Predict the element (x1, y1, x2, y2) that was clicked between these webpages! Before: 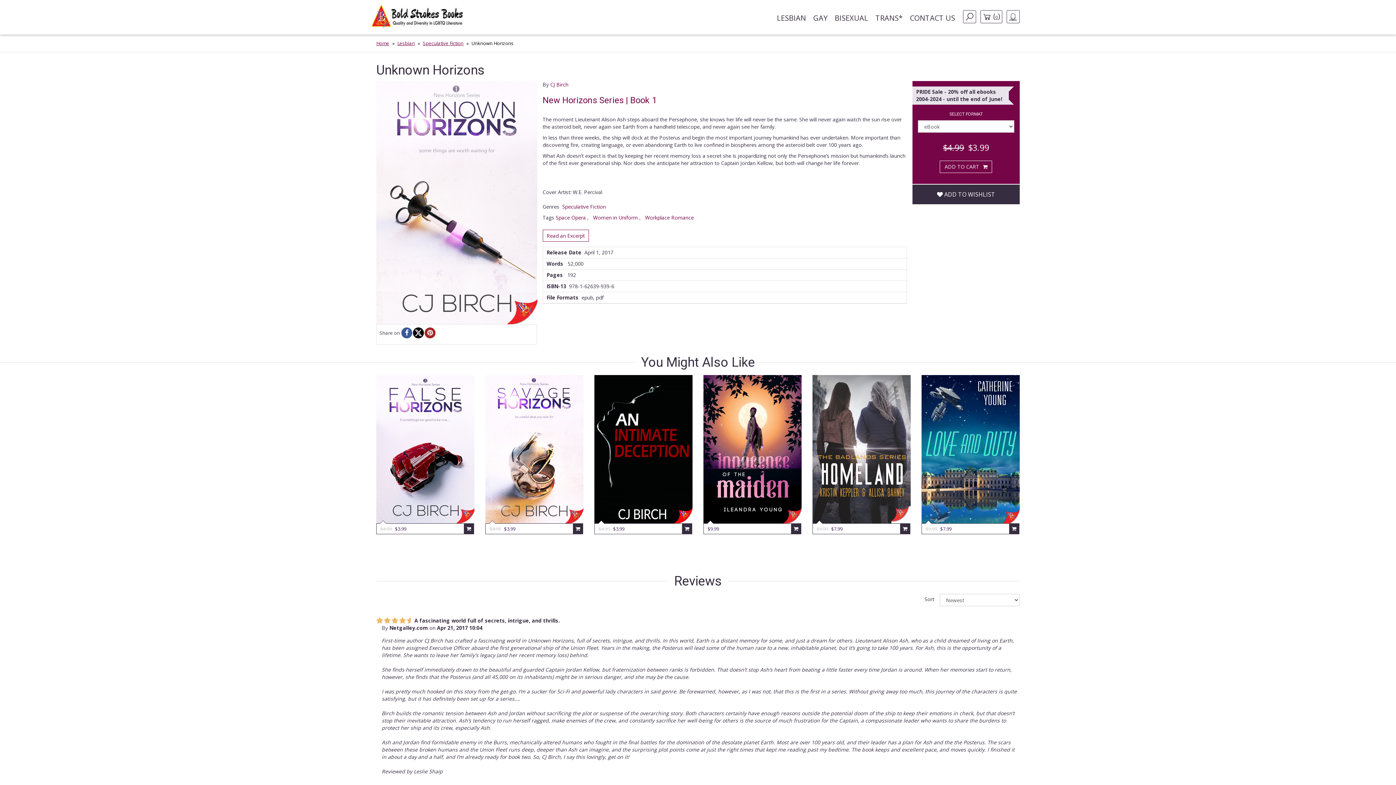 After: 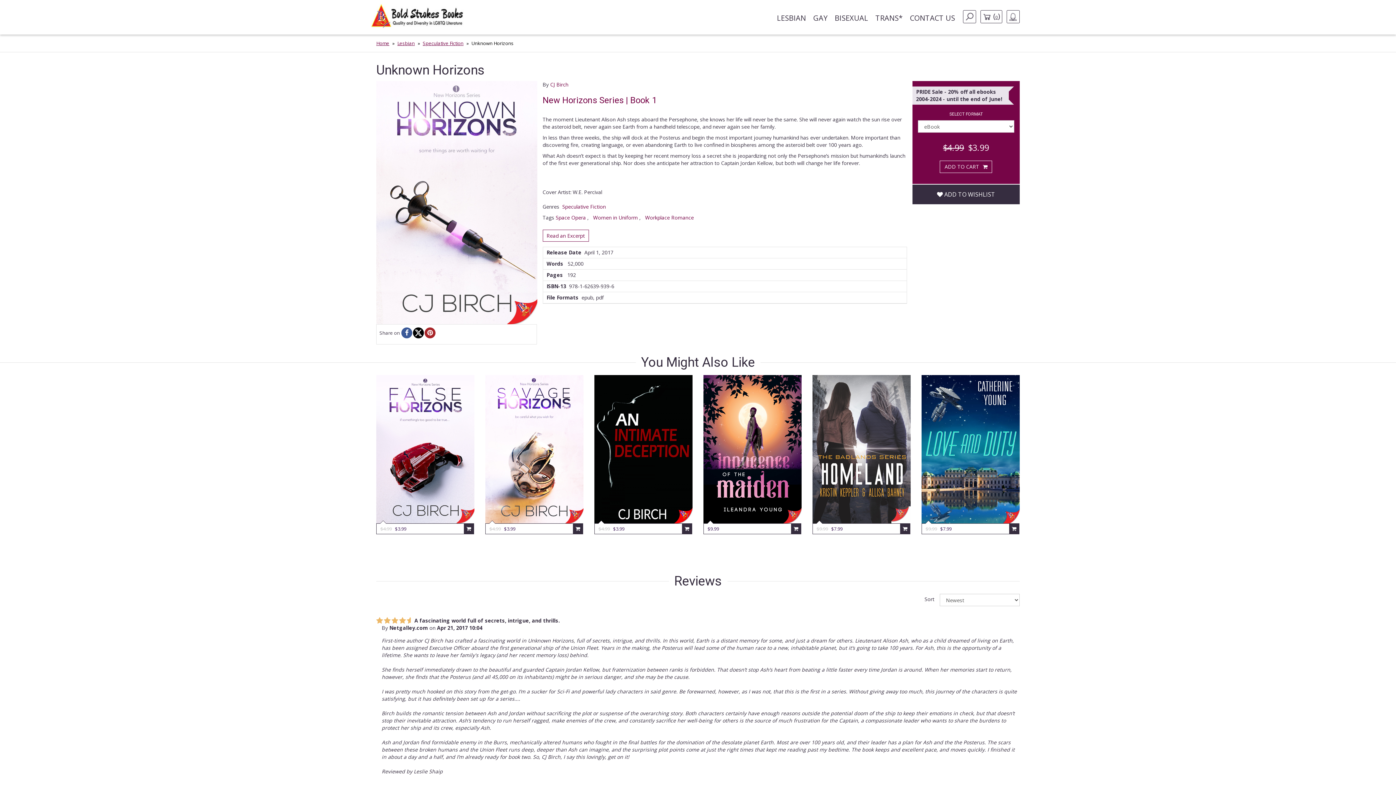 Action: bbox: (376, 617, 383, 624)